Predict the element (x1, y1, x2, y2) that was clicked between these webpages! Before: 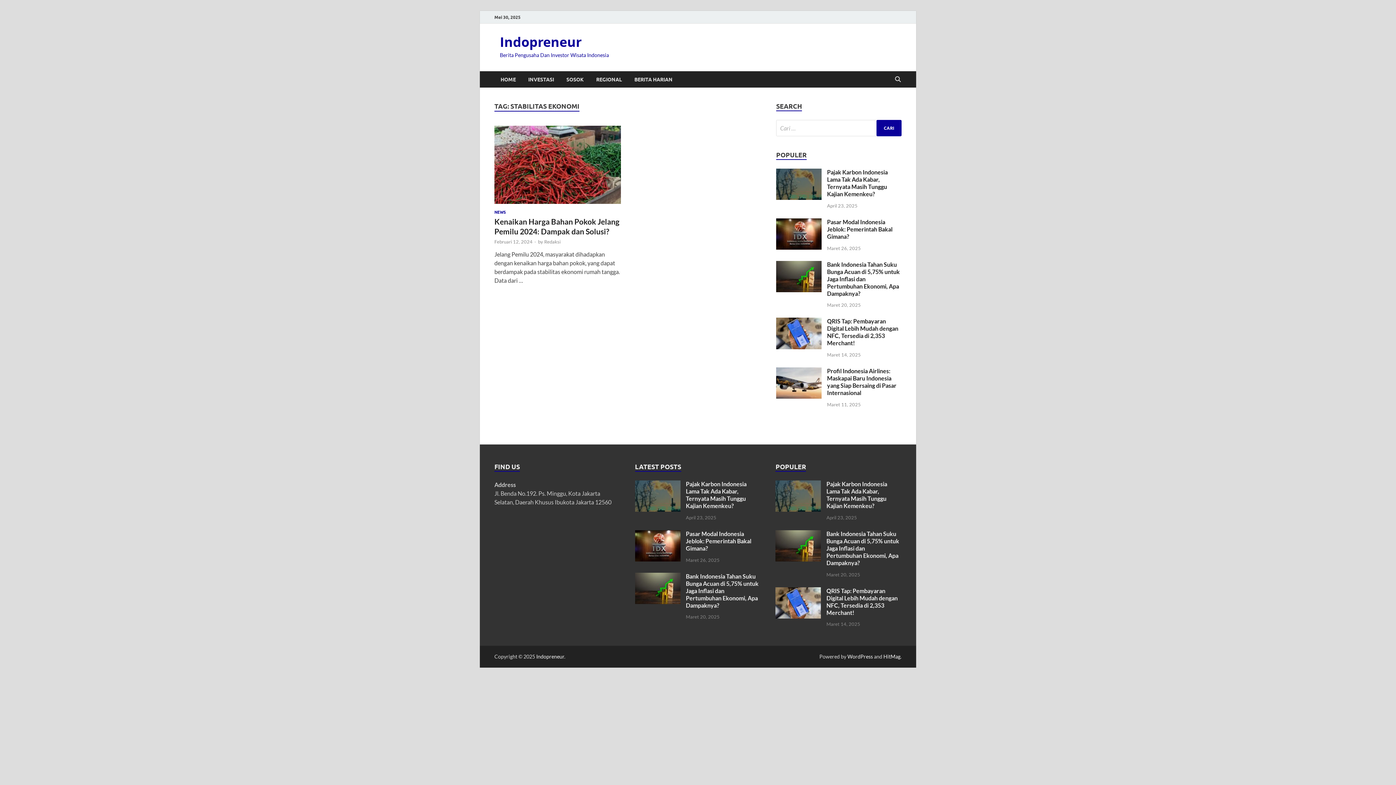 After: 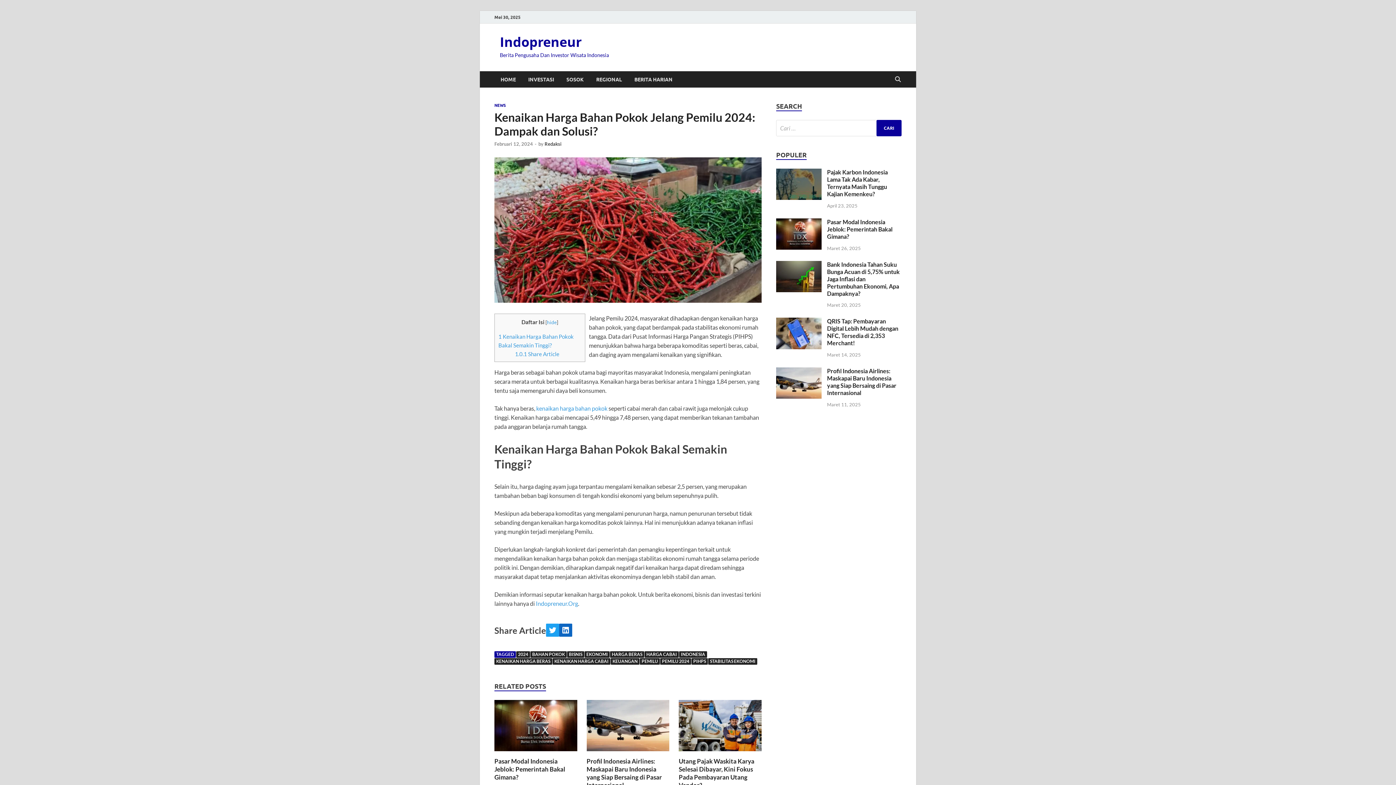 Action: label: Februari 12, 2024 bbox: (494, 238, 532, 244)